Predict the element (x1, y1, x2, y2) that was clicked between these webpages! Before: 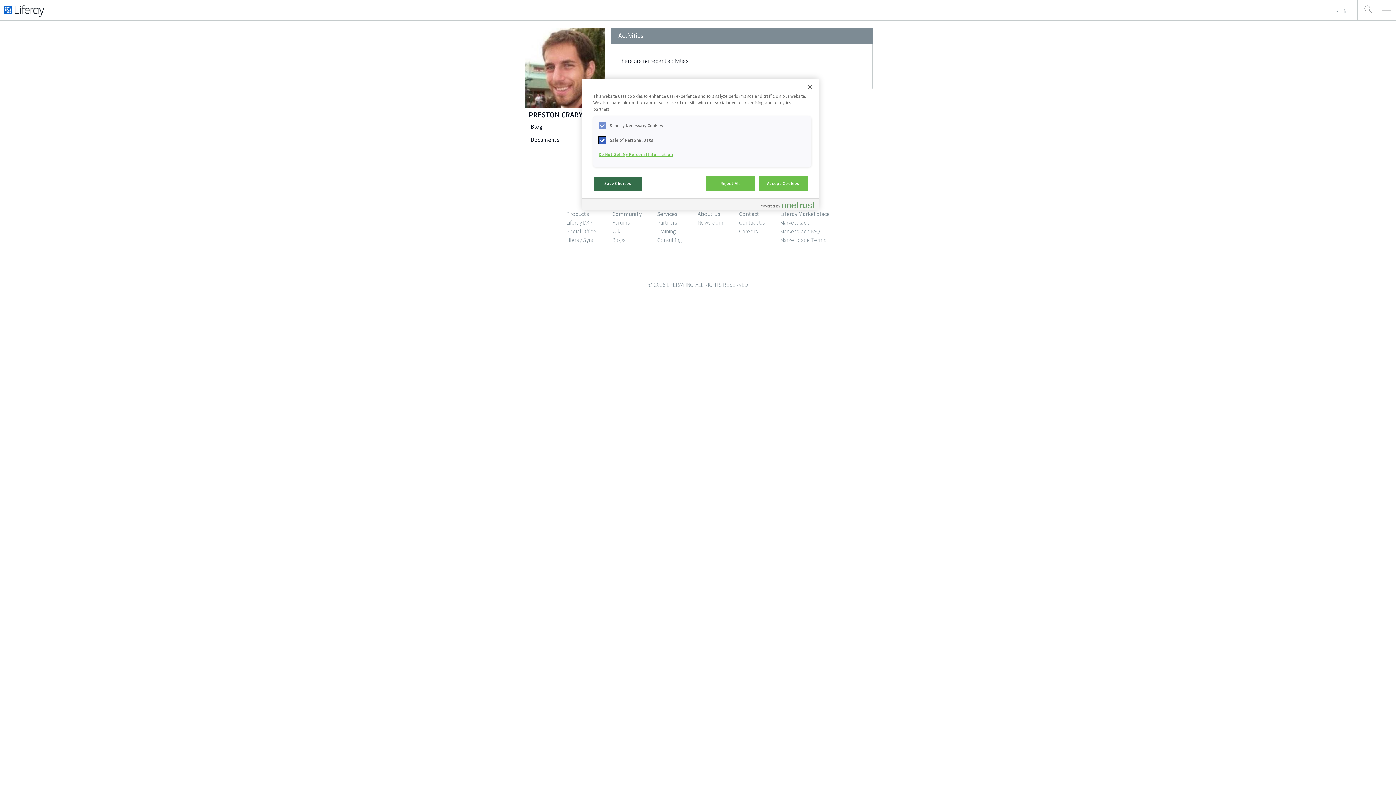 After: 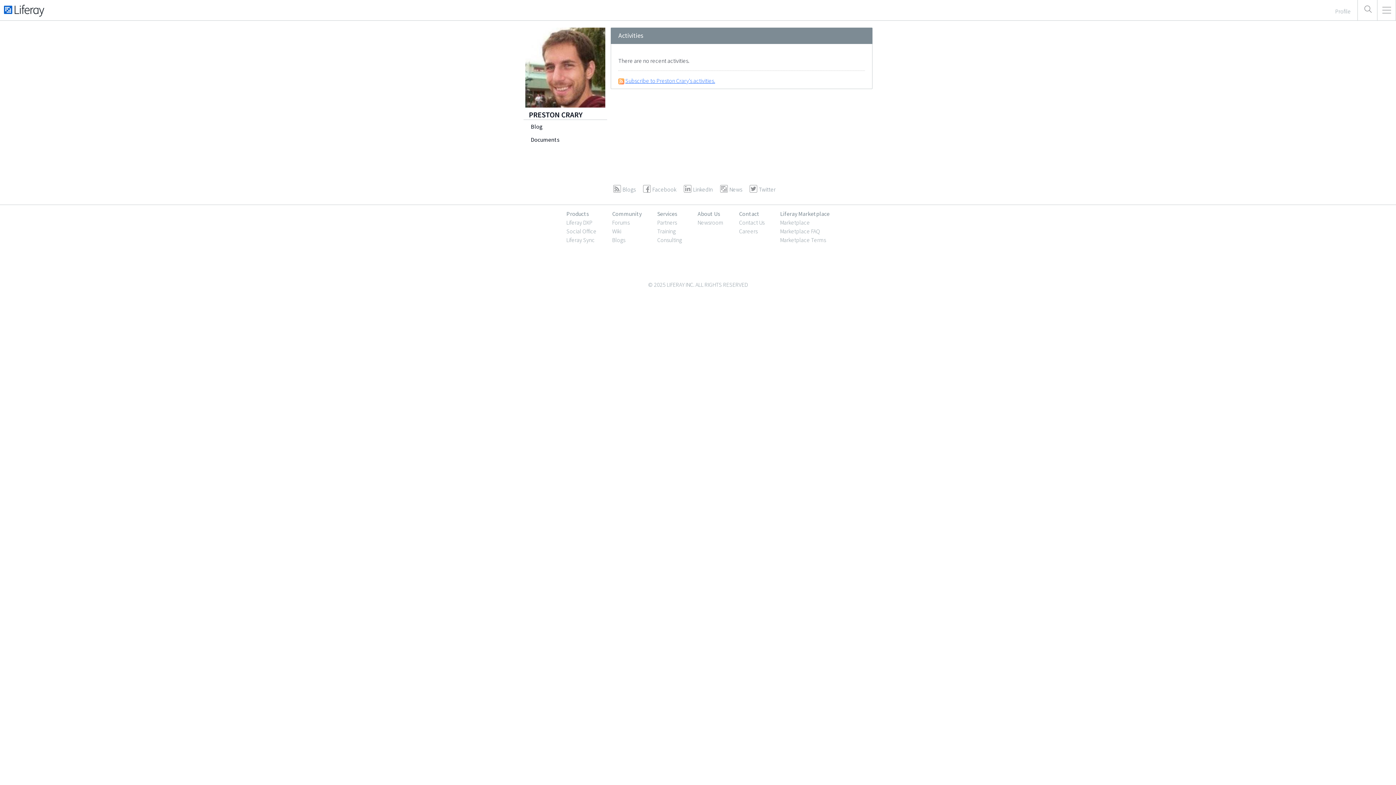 Action: label: Liferay Marketplace bbox: (780, 210, 829, 217)